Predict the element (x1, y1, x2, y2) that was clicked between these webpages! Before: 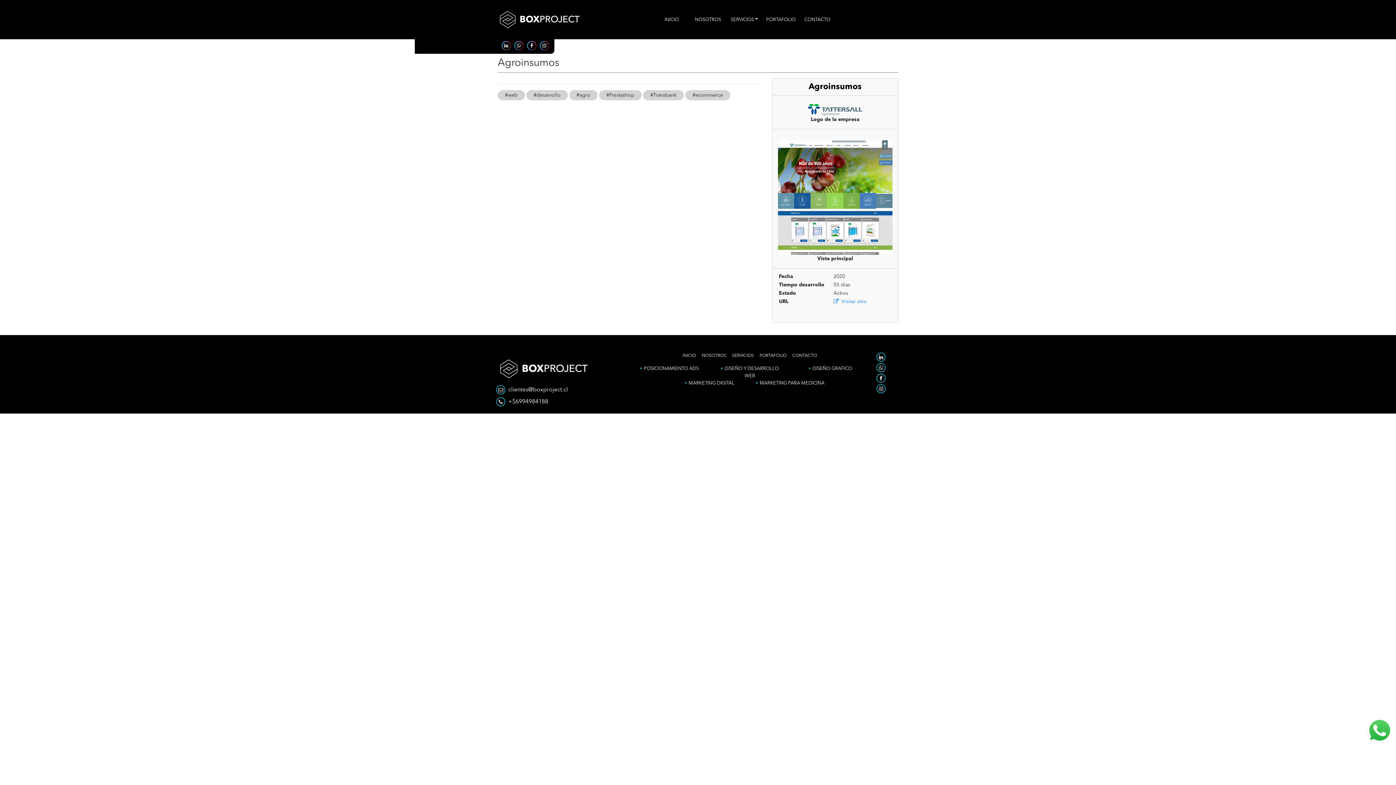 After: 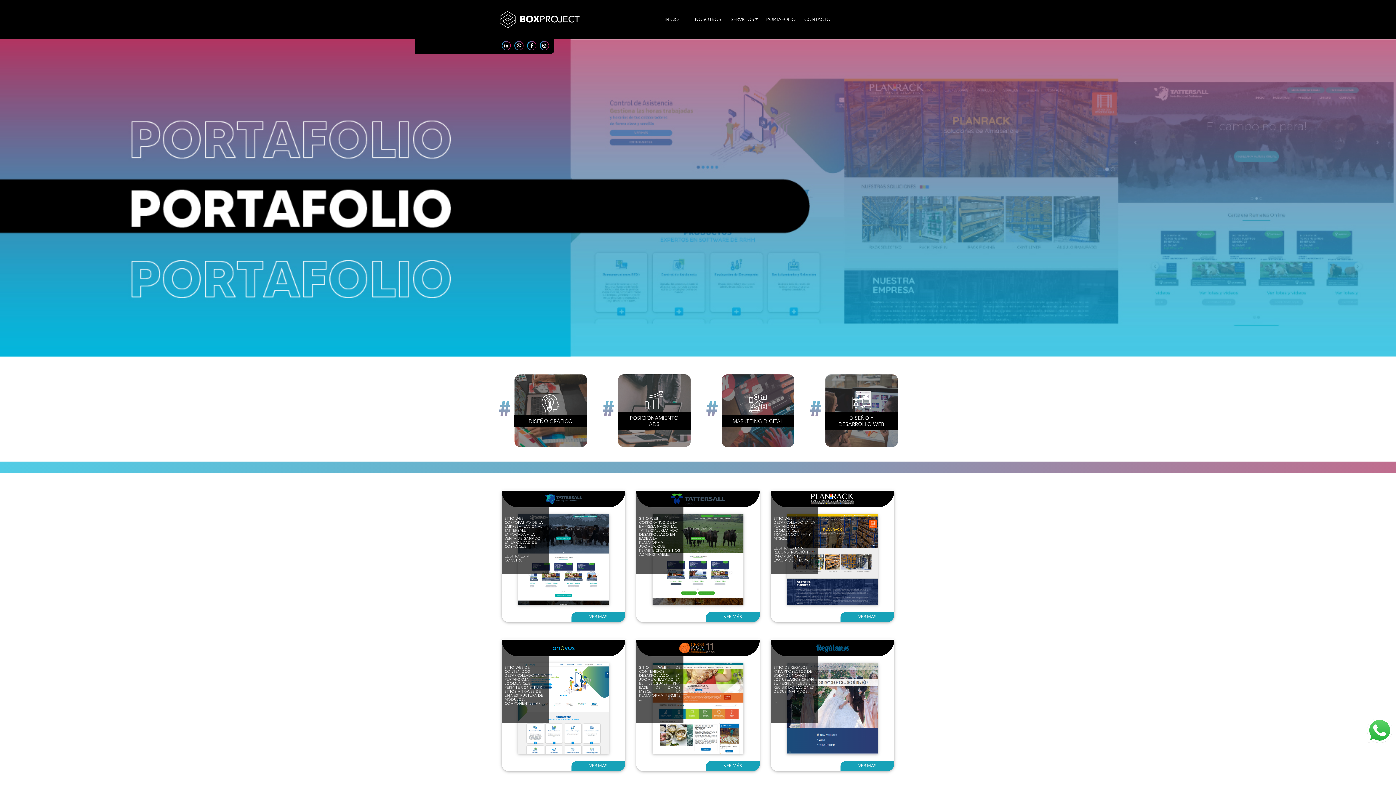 Action: bbox: (762, 13, 799, 26) label: PORTAFOLIO